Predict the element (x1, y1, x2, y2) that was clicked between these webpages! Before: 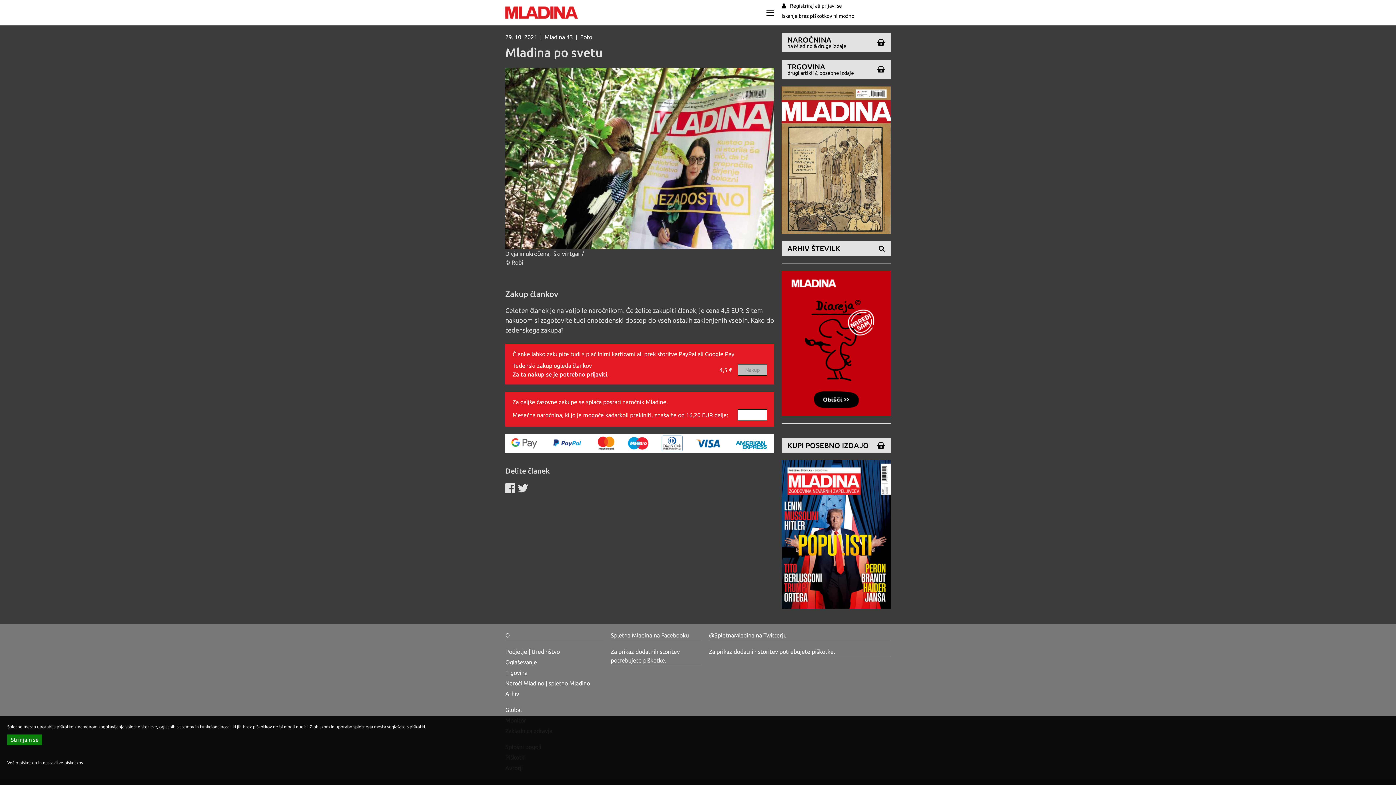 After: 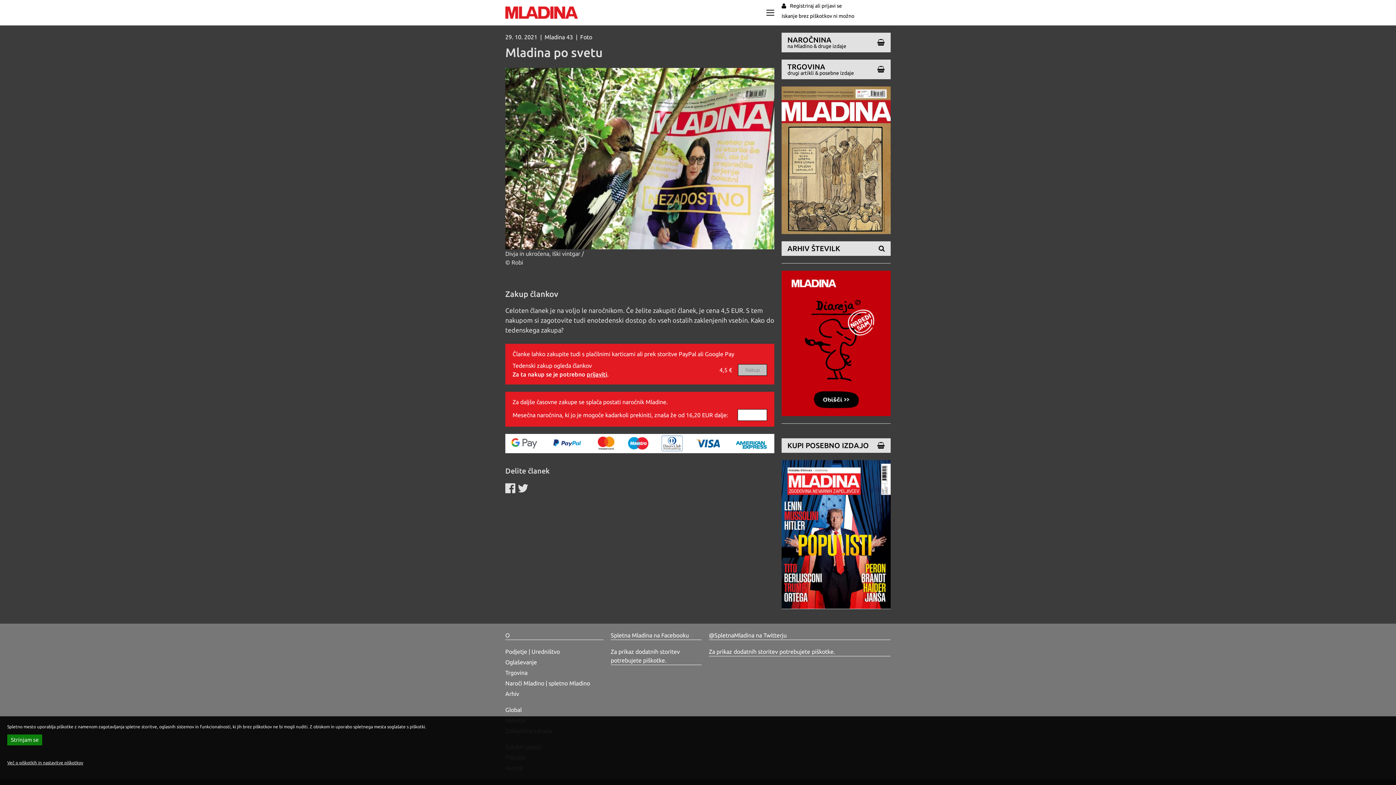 Action: label: KUPI POSEBNO IZDAJO bbox: (781, 438, 890, 452)